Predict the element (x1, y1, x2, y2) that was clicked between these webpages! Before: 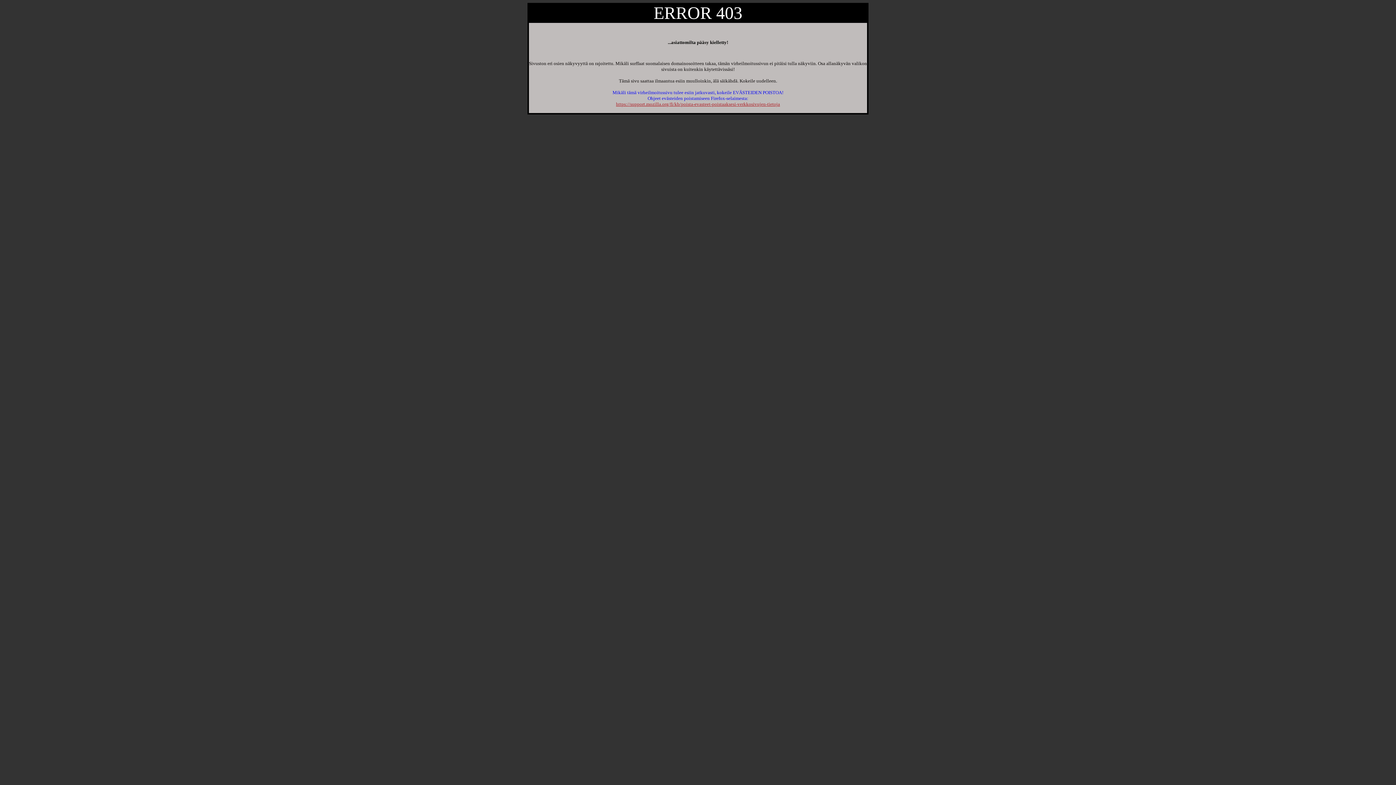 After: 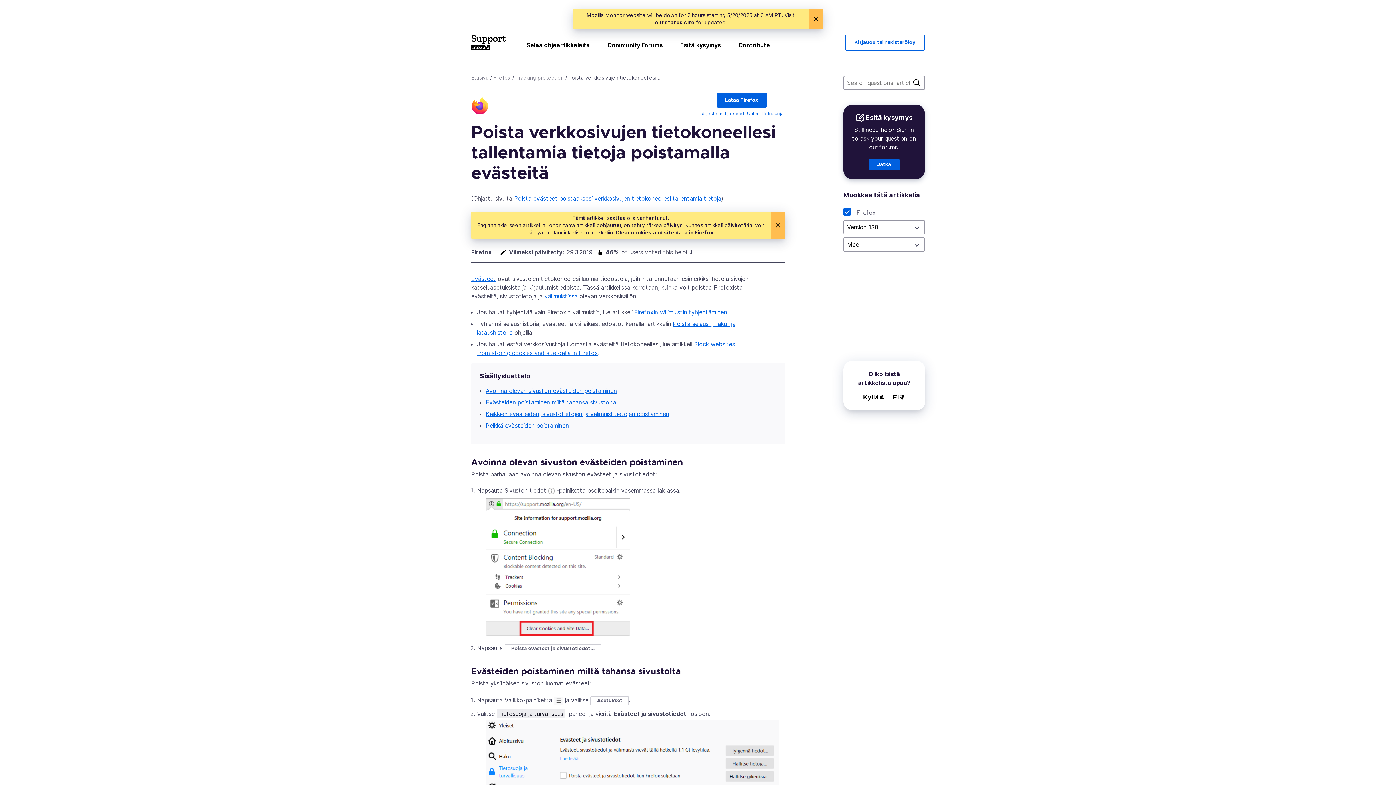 Action: bbox: (616, 101, 780, 106) label: https://support.mozilla.org/fi/kb/poista-evasteet-poistaaksesi-verkkosivujen-tietoja